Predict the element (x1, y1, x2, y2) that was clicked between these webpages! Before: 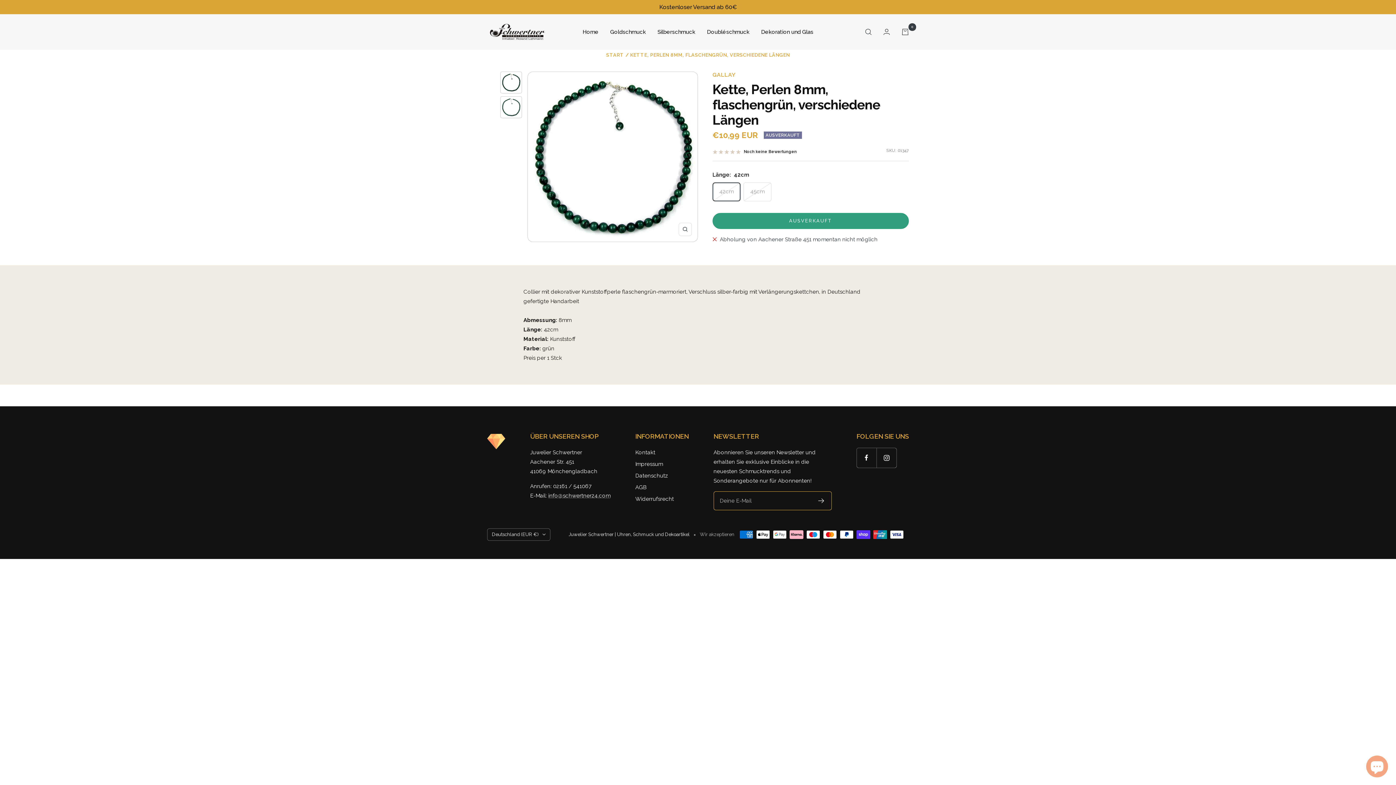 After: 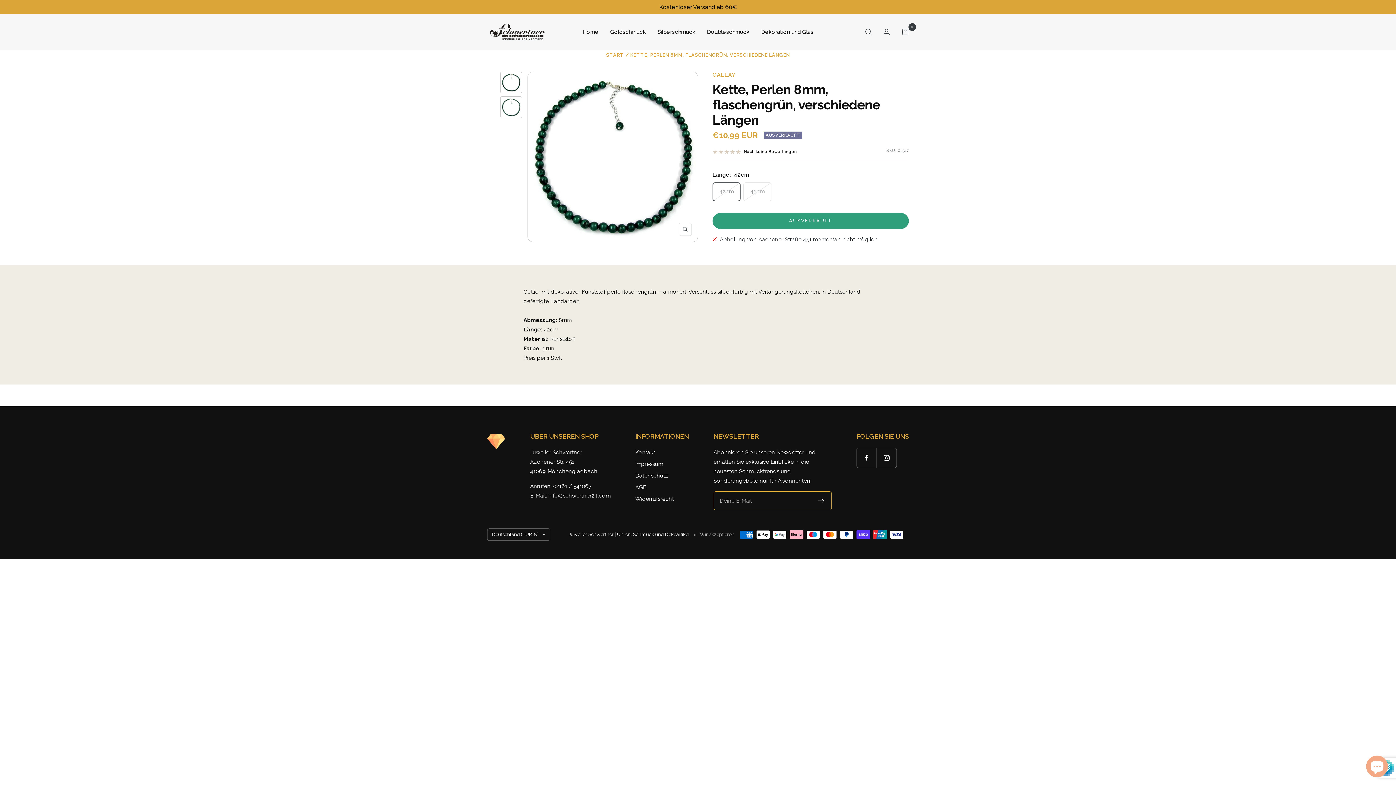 Action: bbox: (818, 498, 824, 503)